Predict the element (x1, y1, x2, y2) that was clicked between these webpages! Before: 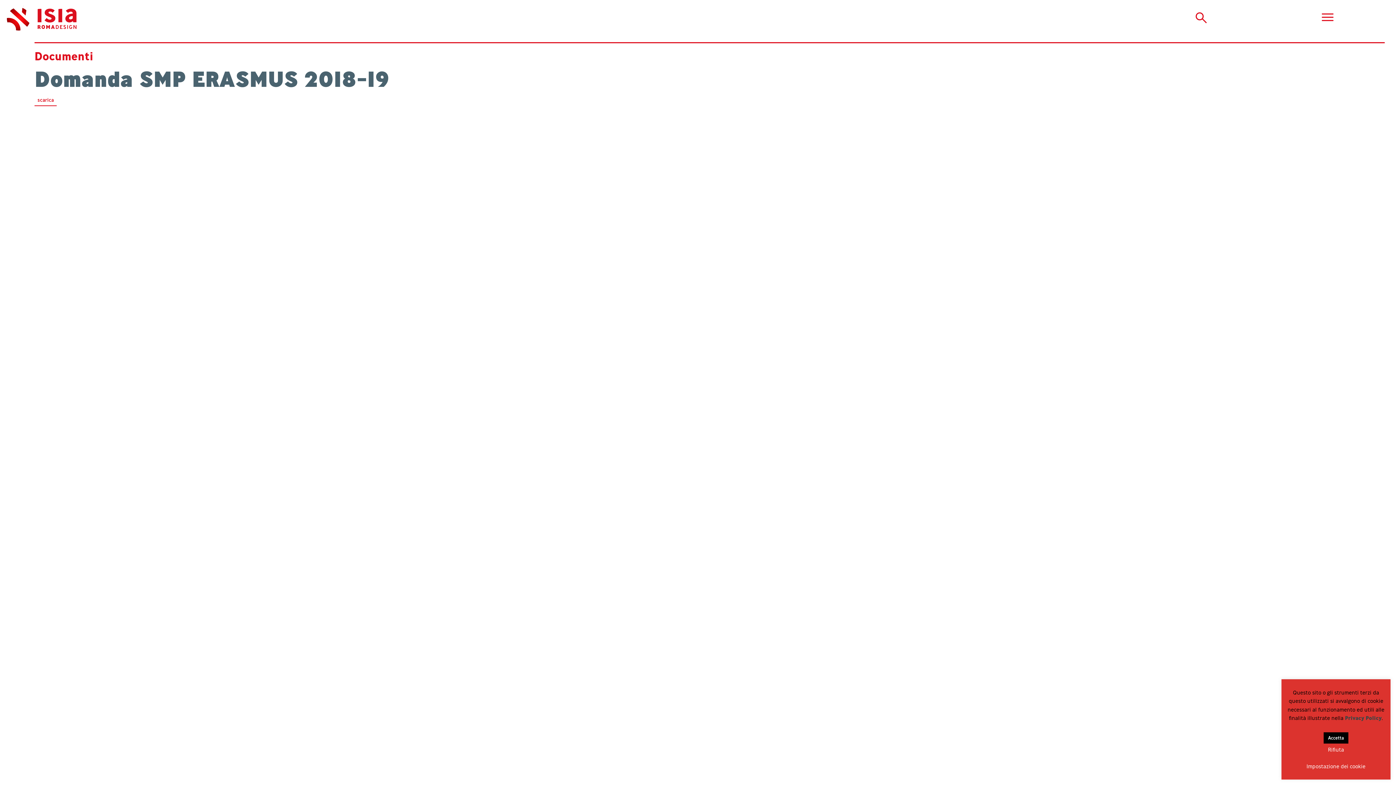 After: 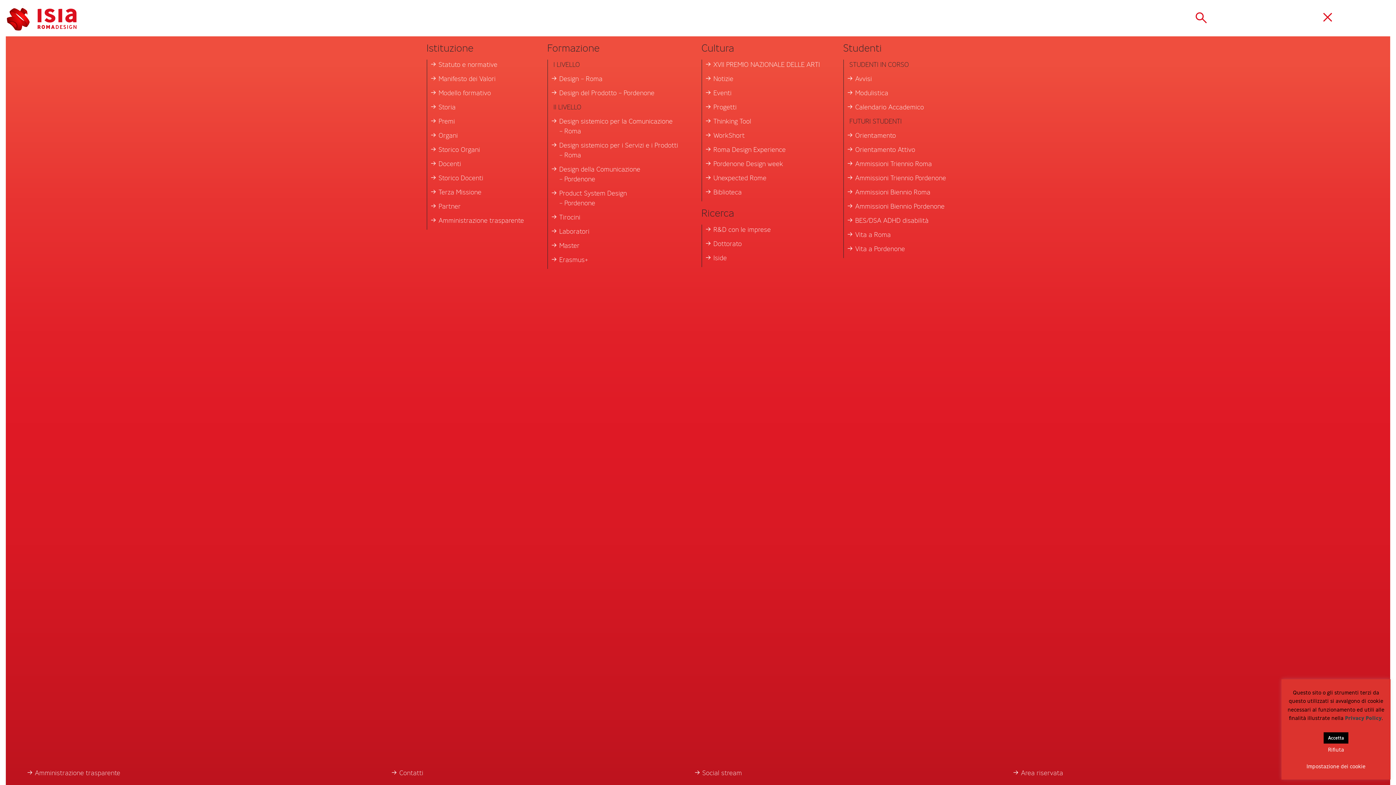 Action: label: Menu bbox: (1265, 5, 1390, 30)